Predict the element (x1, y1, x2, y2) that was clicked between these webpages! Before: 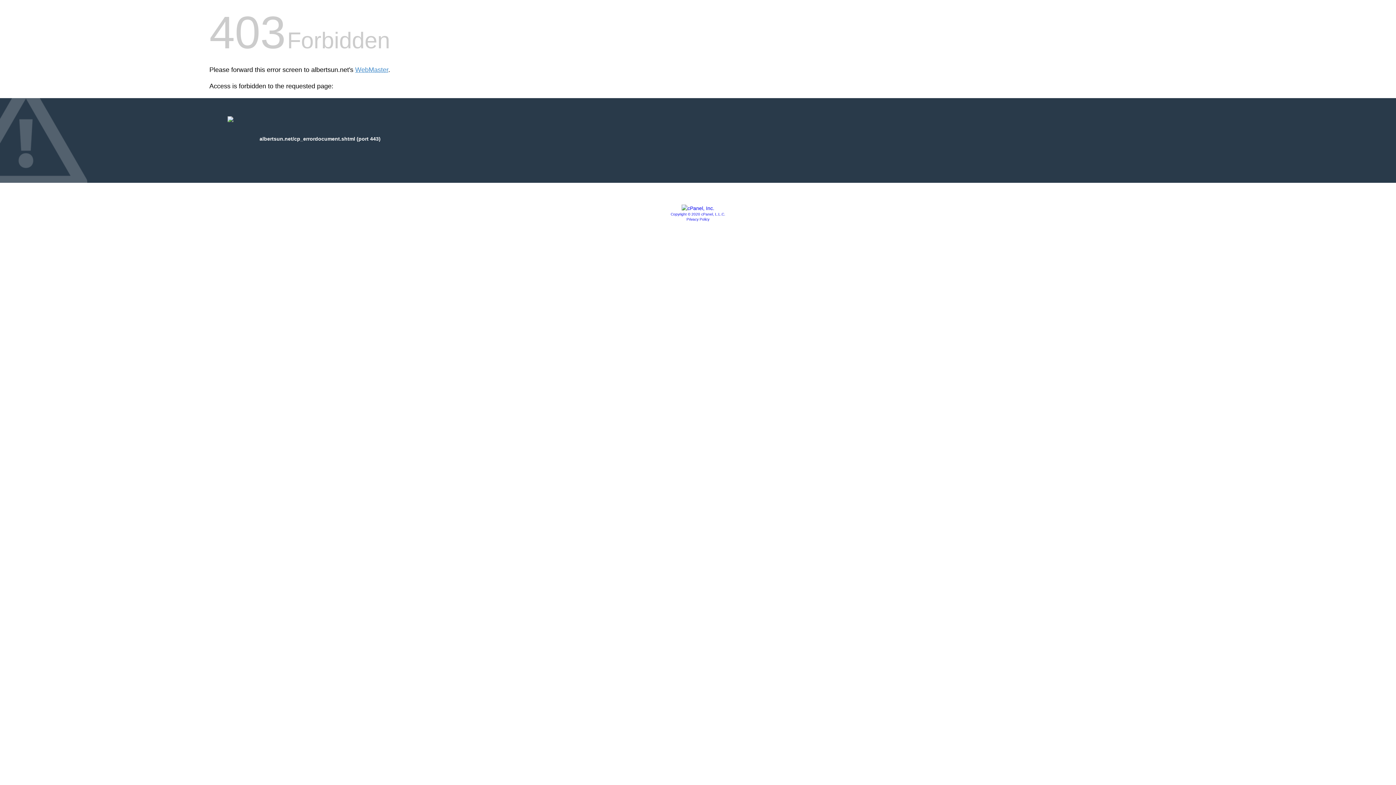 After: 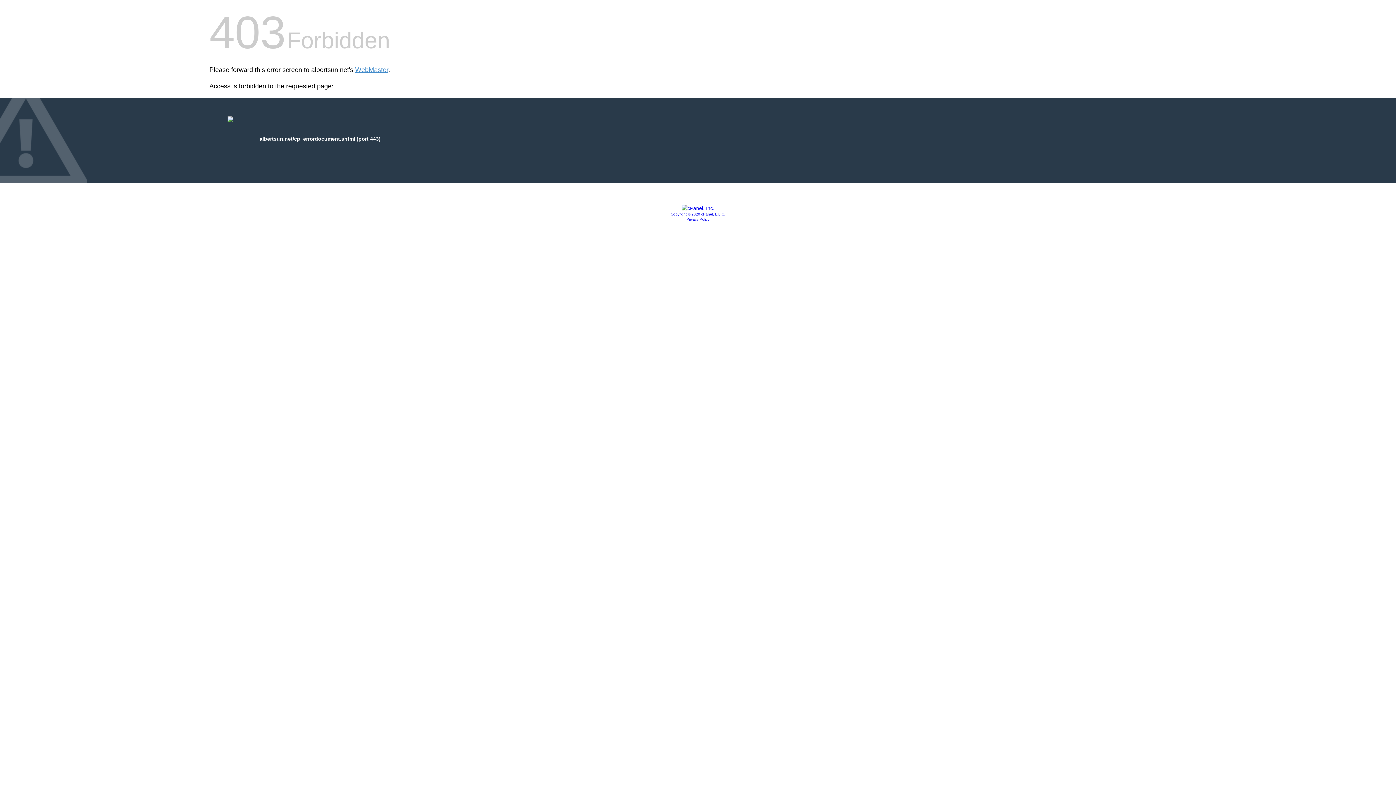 Action: bbox: (681, 205, 714, 211)